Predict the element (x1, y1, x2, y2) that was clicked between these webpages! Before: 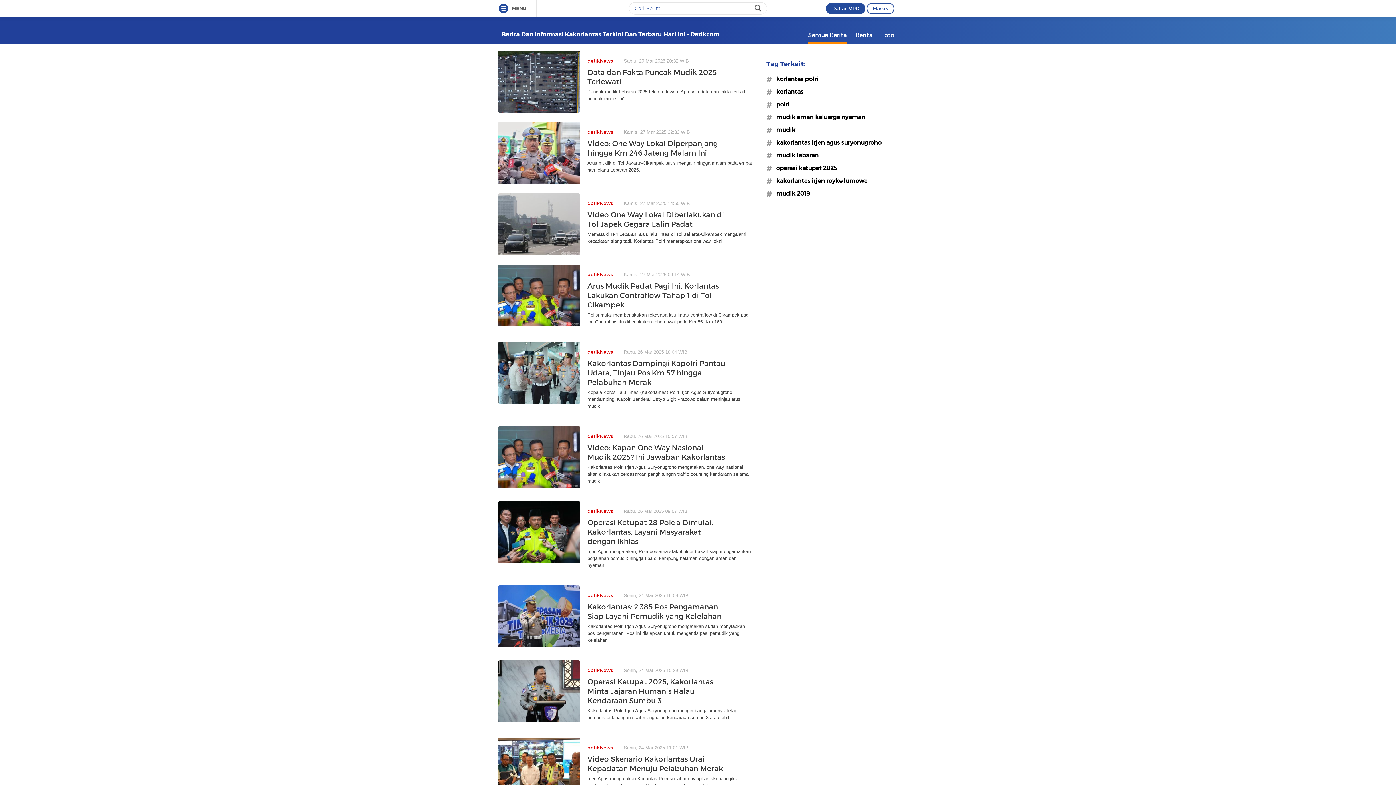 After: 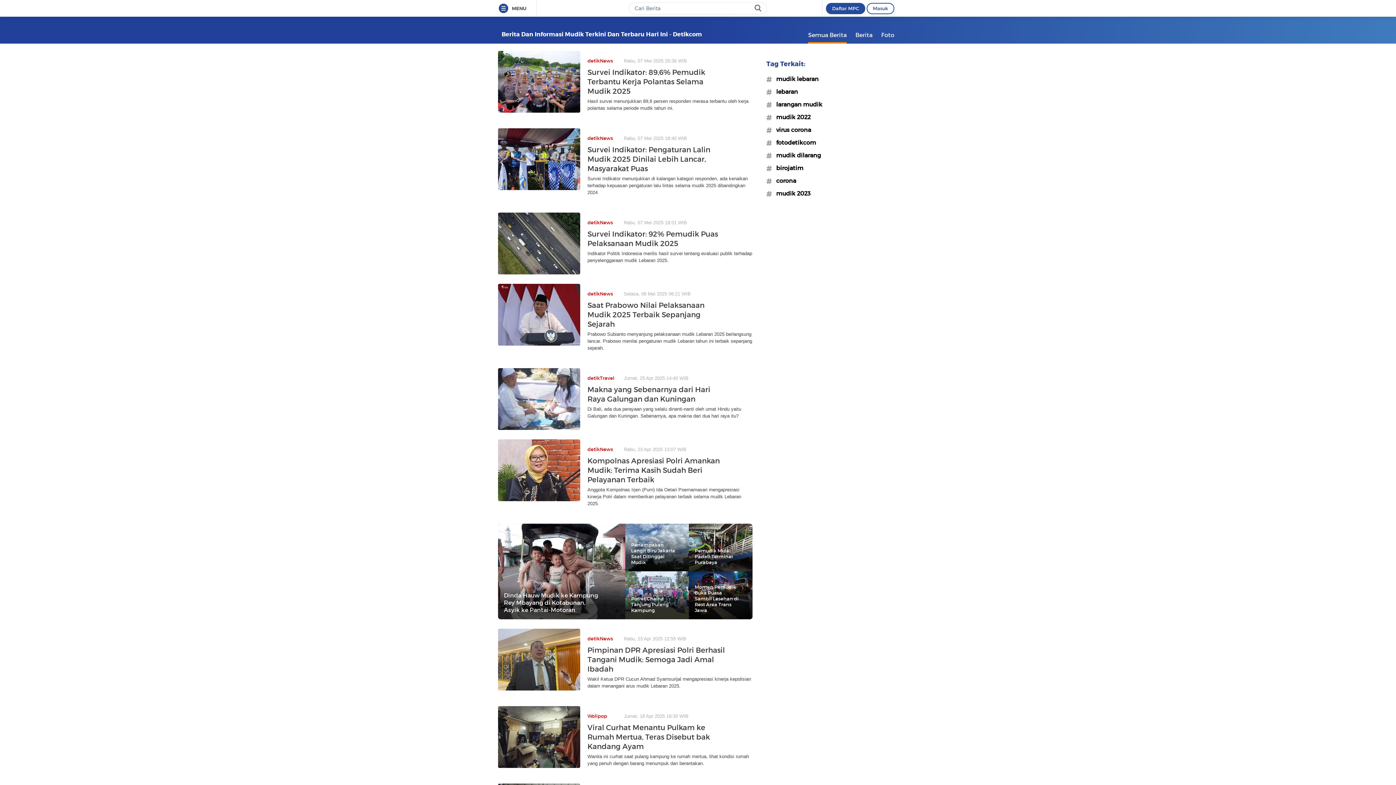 Action: bbox: (766, 126, 898, 133) label: #mudik